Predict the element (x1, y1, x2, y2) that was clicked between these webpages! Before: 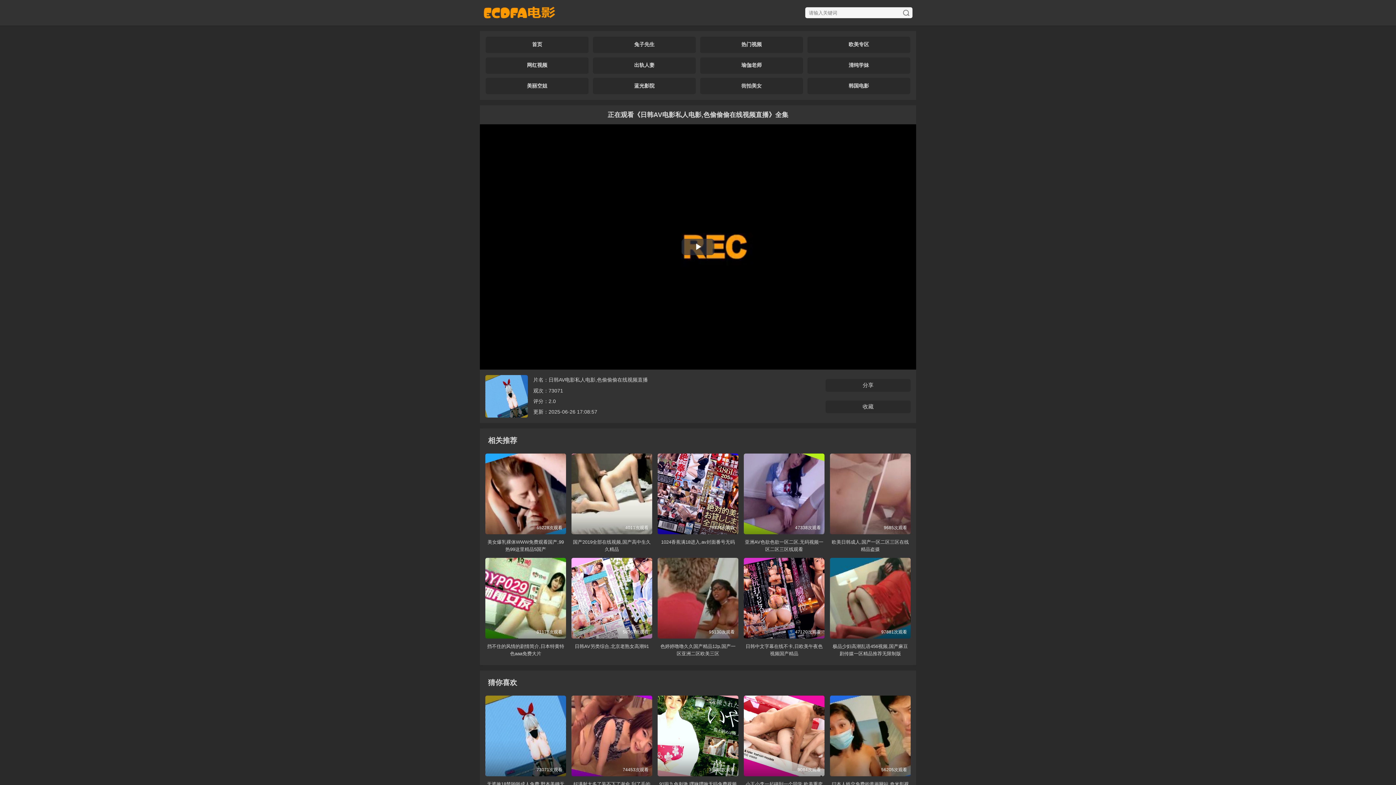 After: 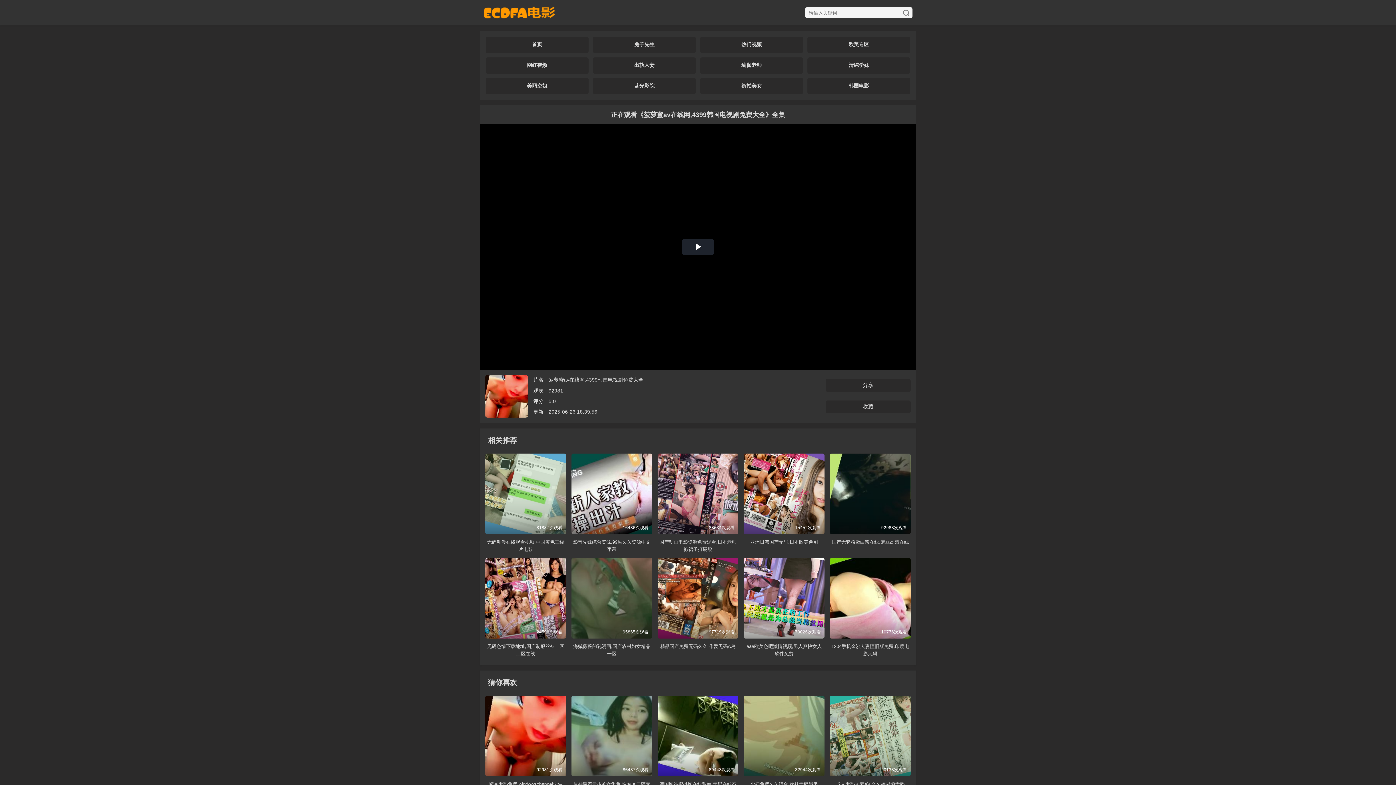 Action: label: 分享 bbox: (825, 379, 910, 392)